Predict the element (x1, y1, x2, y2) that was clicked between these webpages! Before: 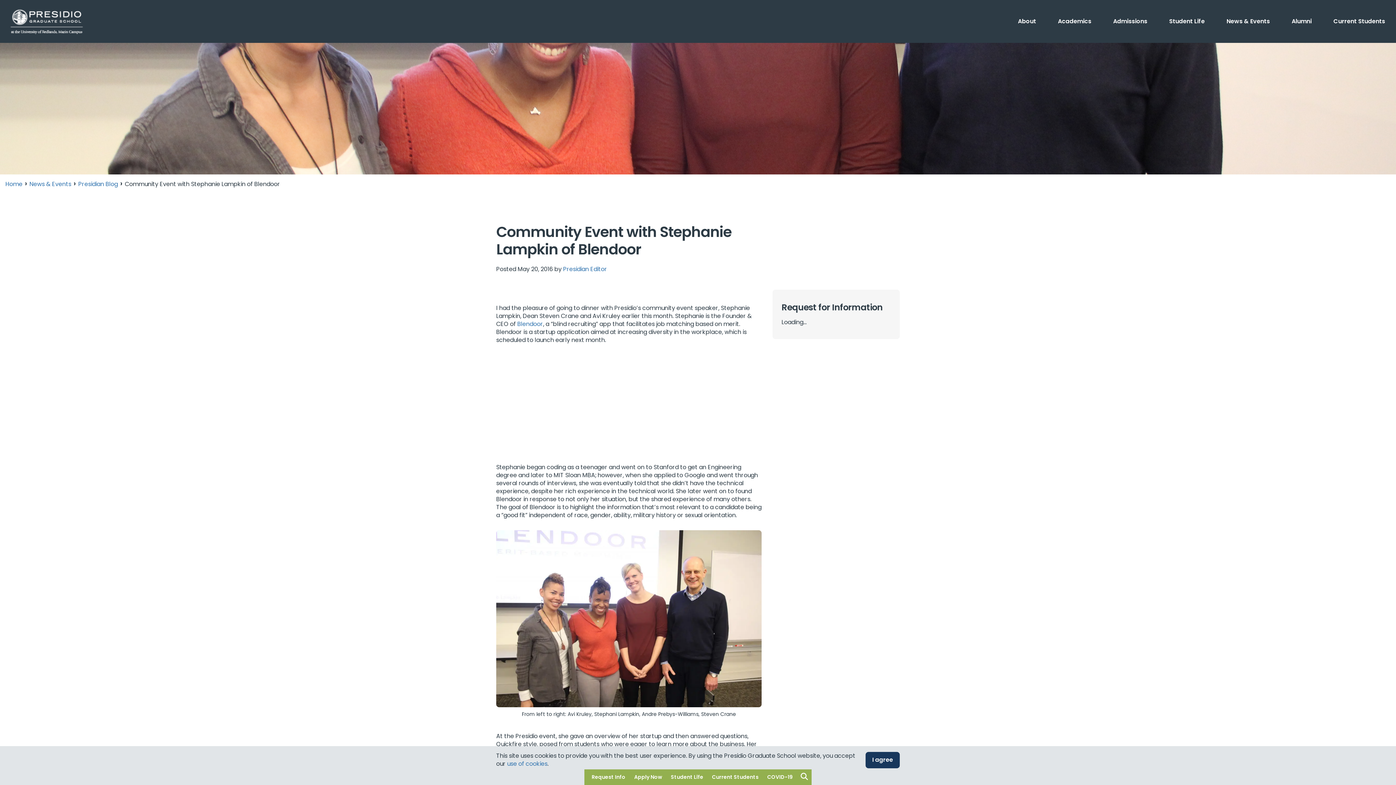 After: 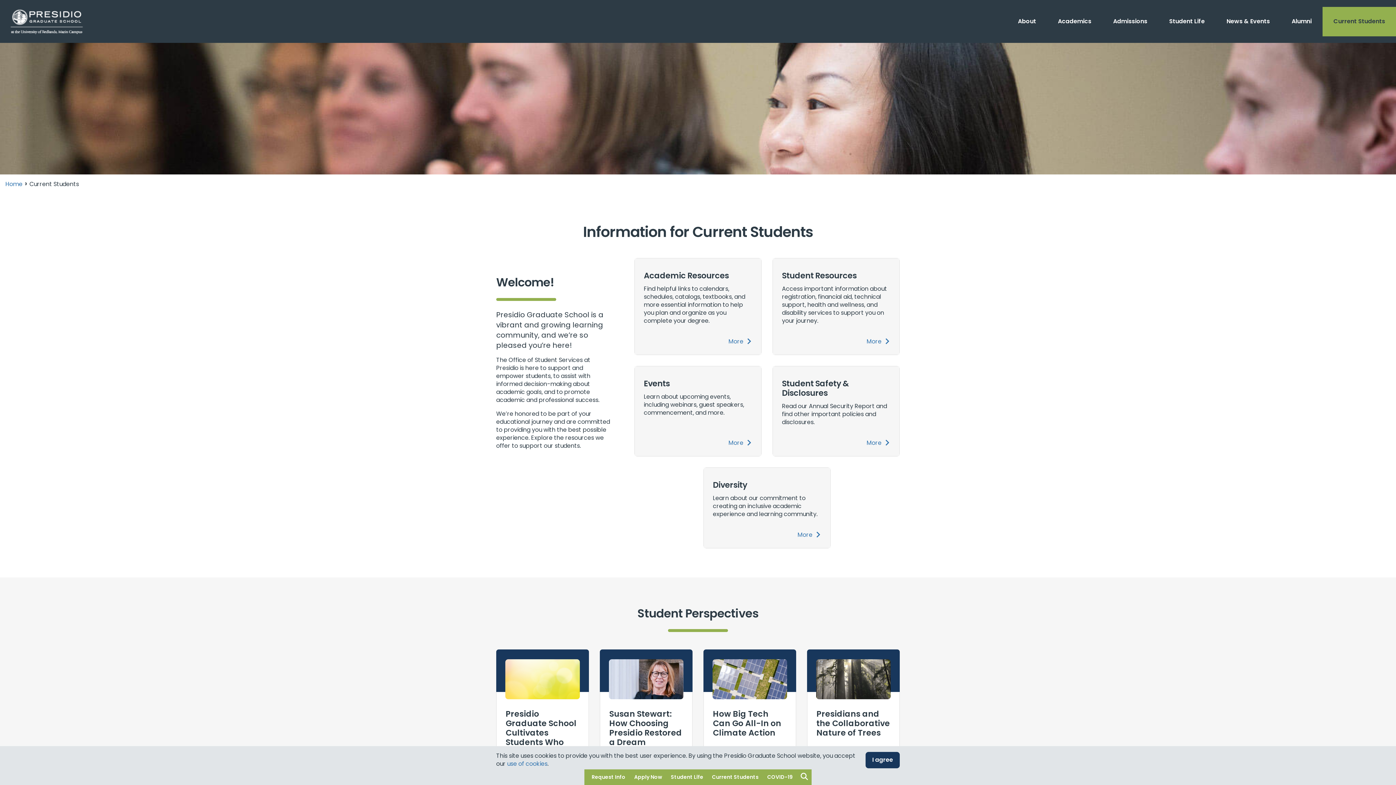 Action: label: Current Students bbox: (707, 769, 763, 785)